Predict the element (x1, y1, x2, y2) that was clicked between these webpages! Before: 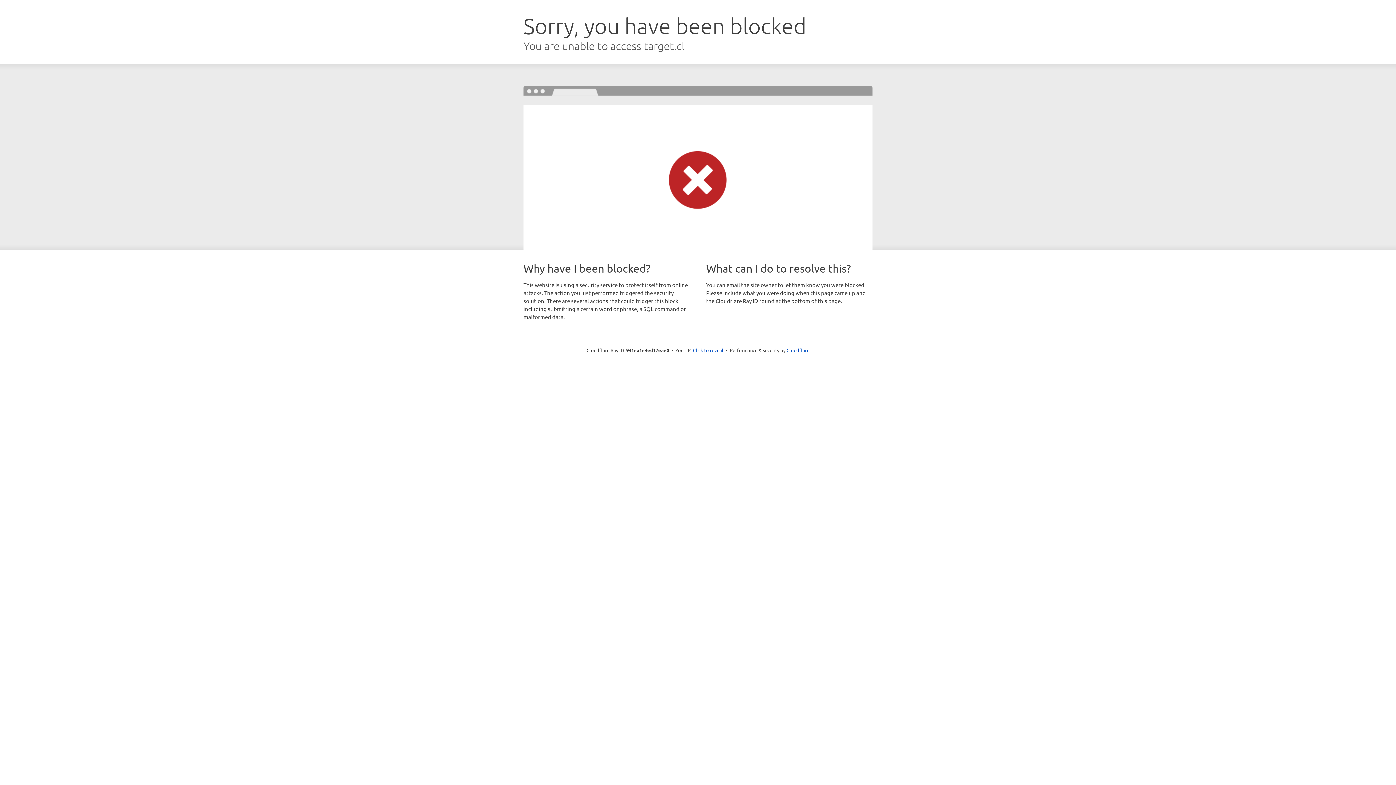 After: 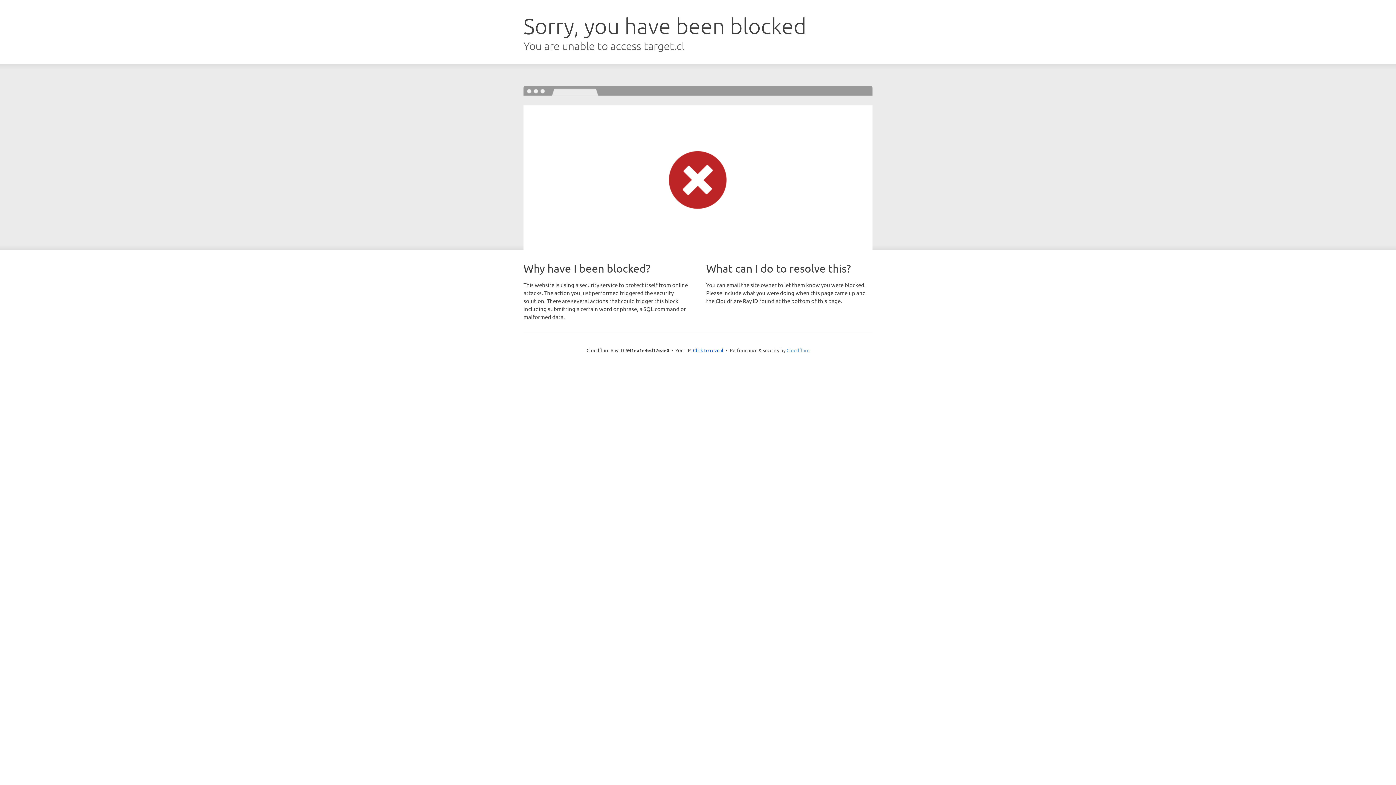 Action: bbox: (786, 347, 809, 353) label: Cloudflare